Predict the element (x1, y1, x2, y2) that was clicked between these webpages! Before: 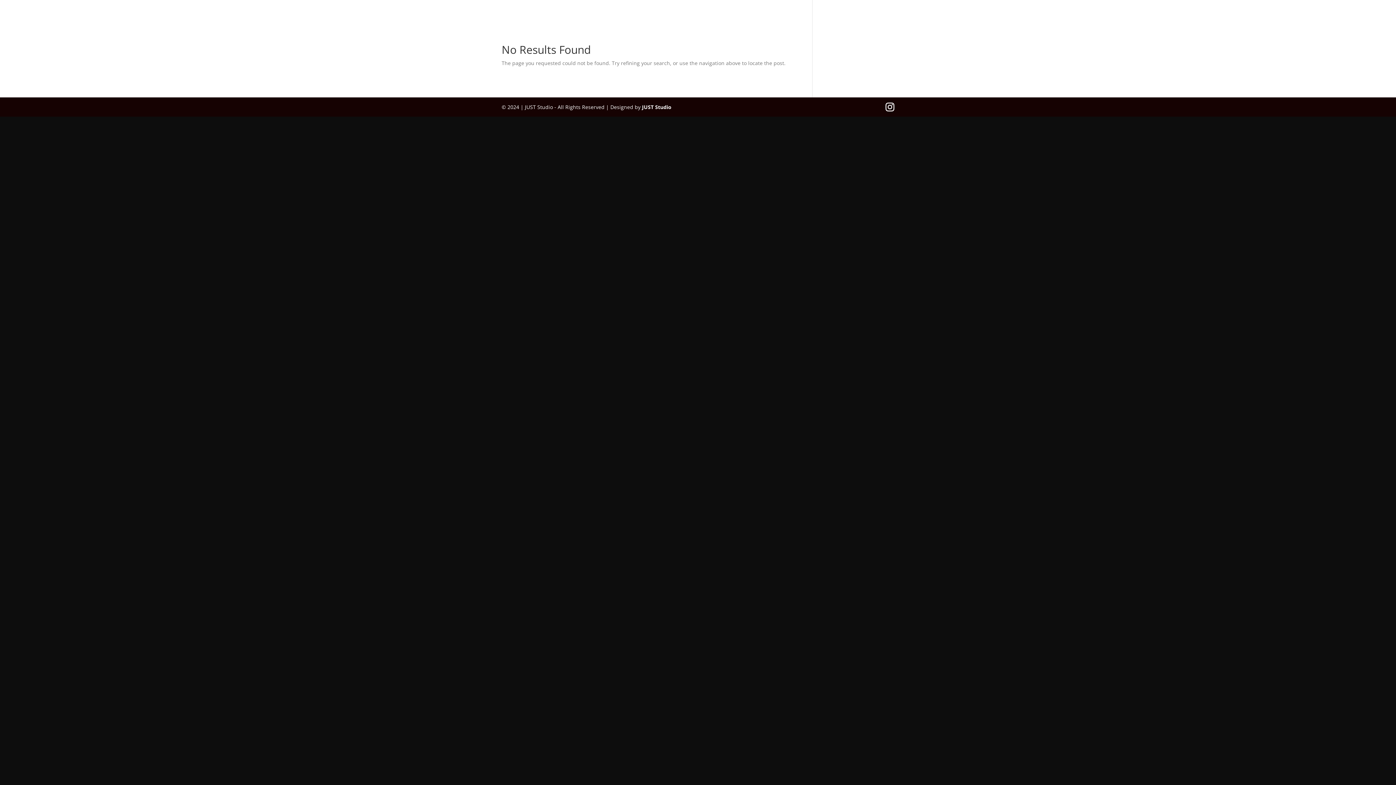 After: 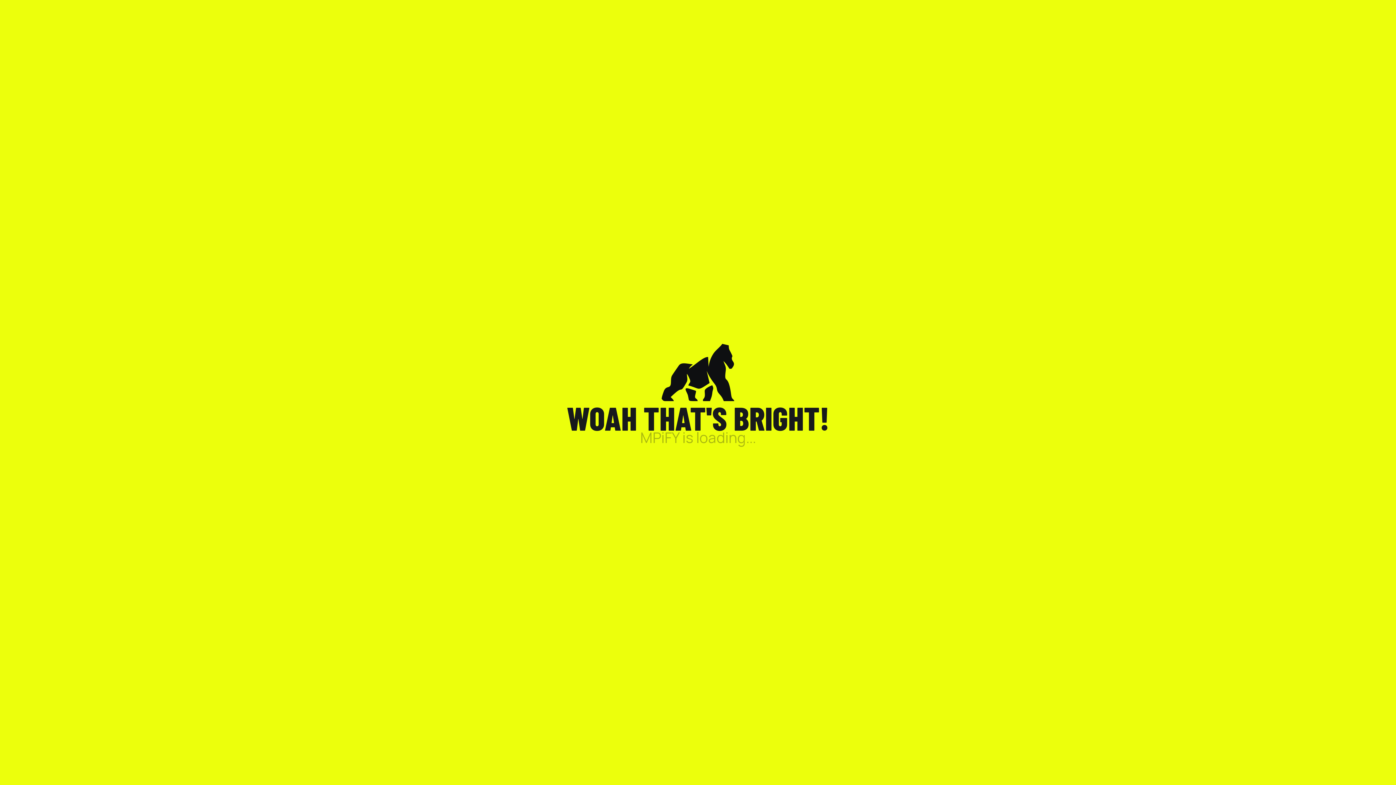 Action: bbox: (1369, 9, 1384, 23) label: Home